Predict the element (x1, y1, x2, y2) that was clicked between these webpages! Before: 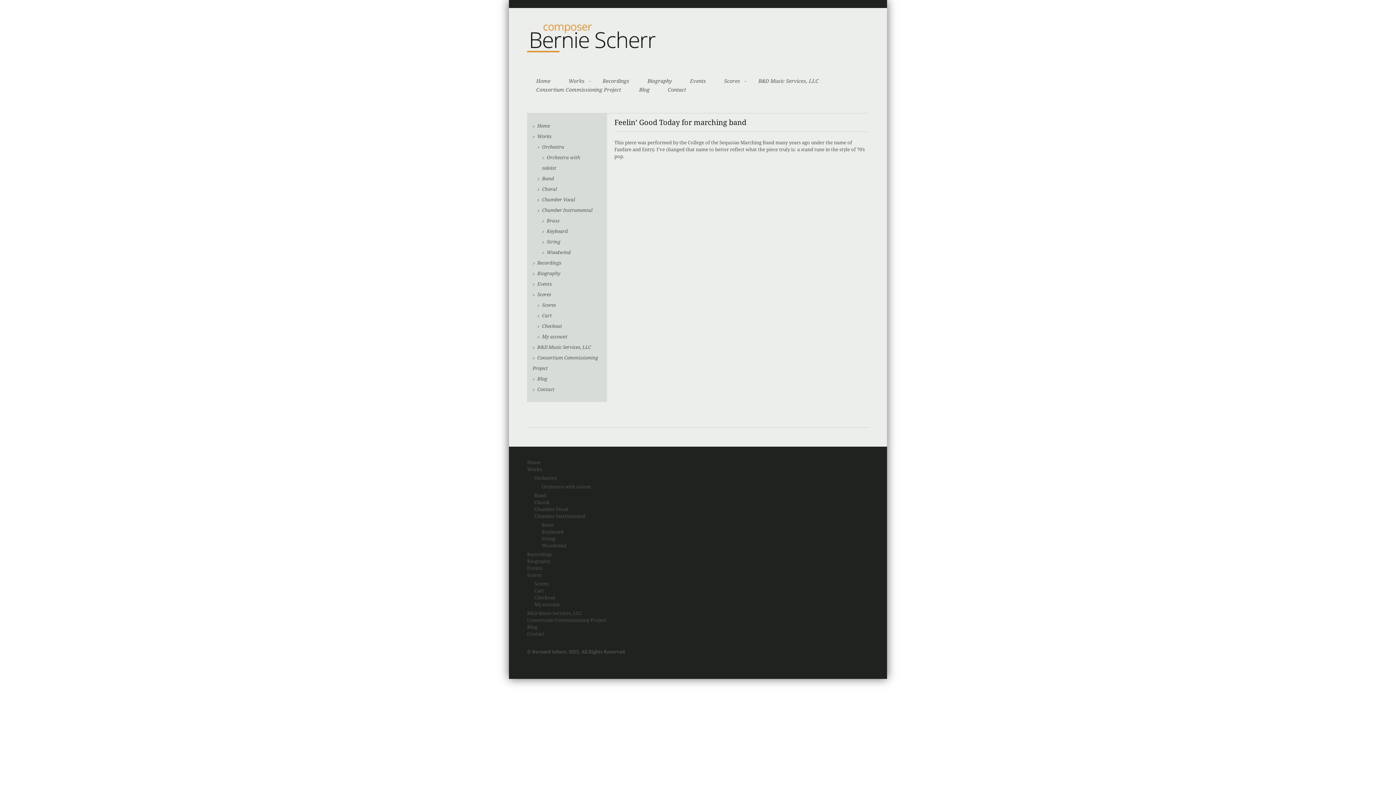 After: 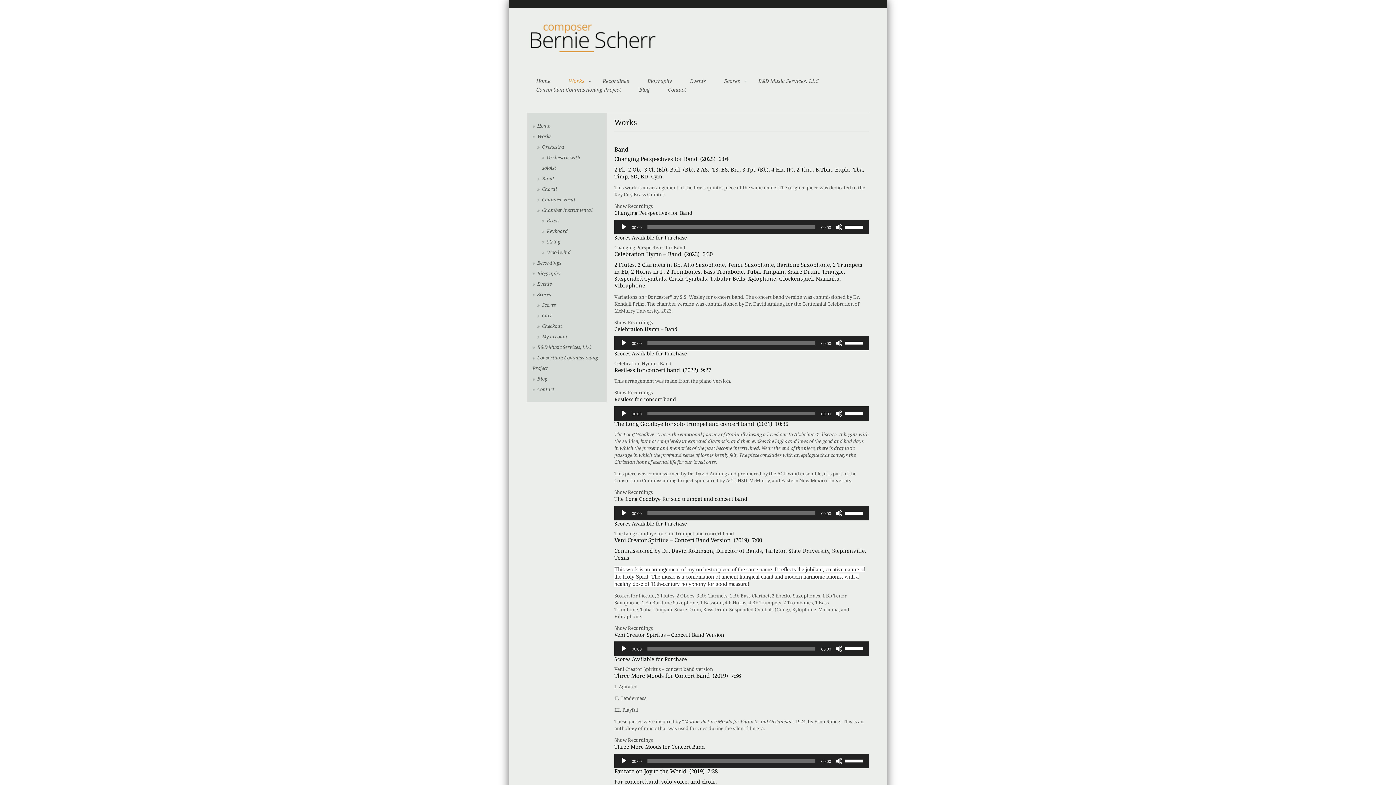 Action: bbox: (568, 78, 584, 84) label: Works